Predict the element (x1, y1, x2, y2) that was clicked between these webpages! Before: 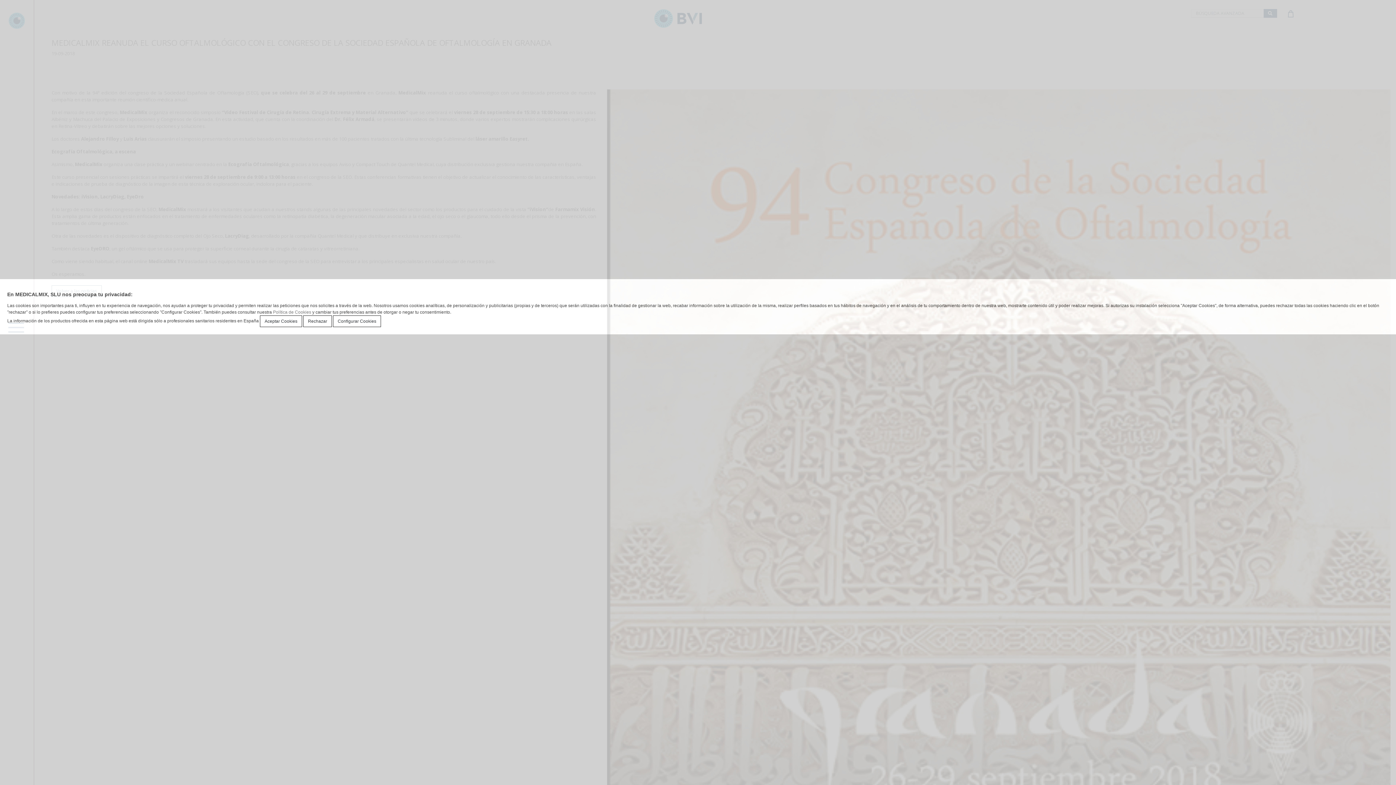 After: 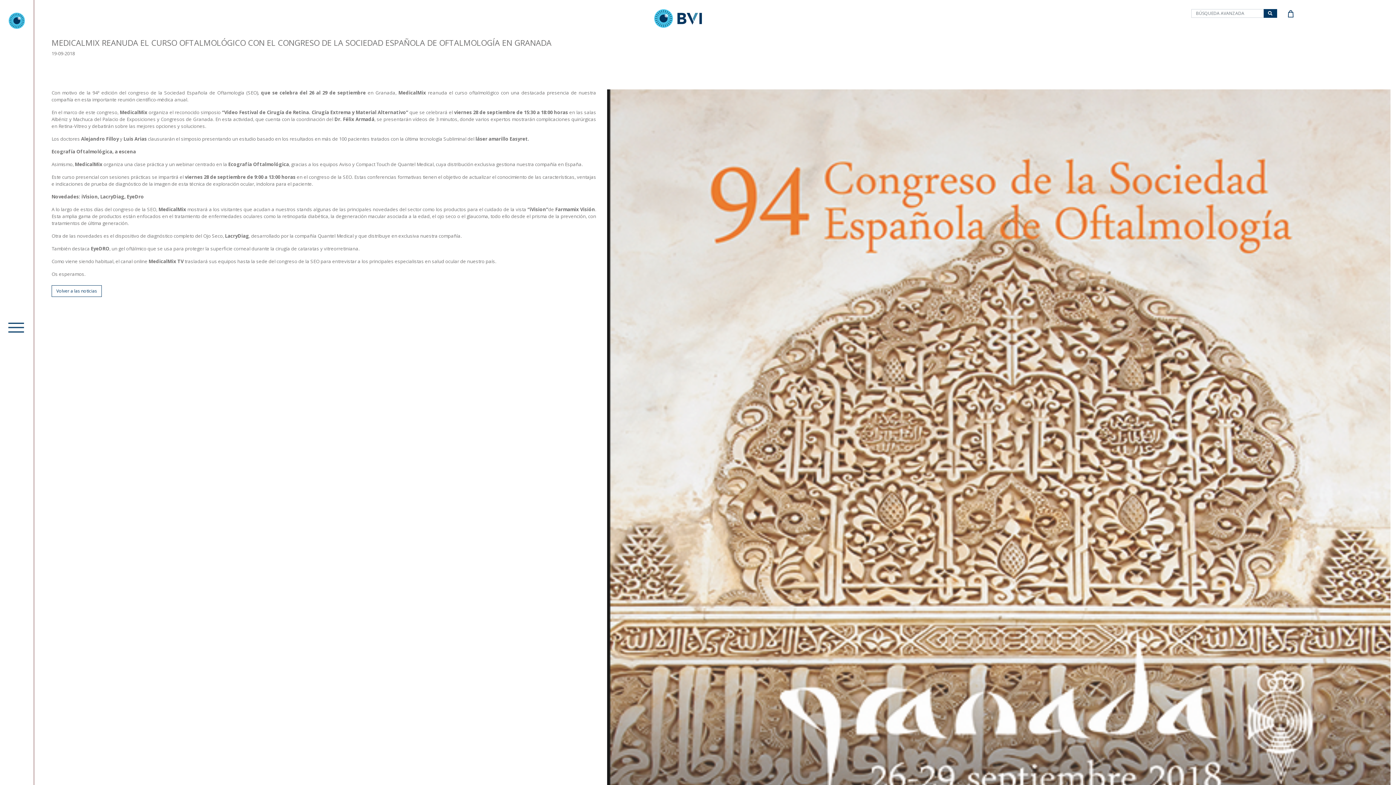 Action: label: Rechazar bbox: (303, 315, 332, 327)